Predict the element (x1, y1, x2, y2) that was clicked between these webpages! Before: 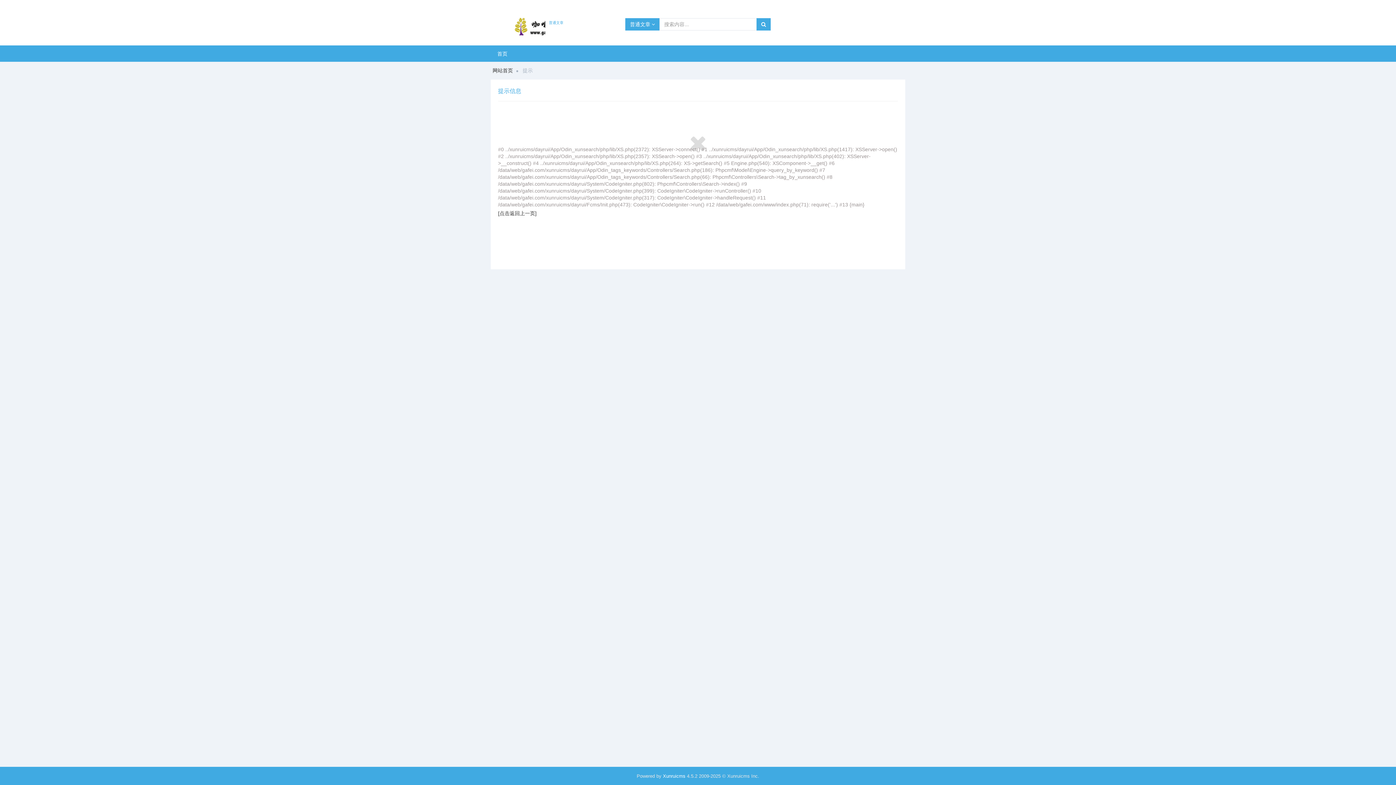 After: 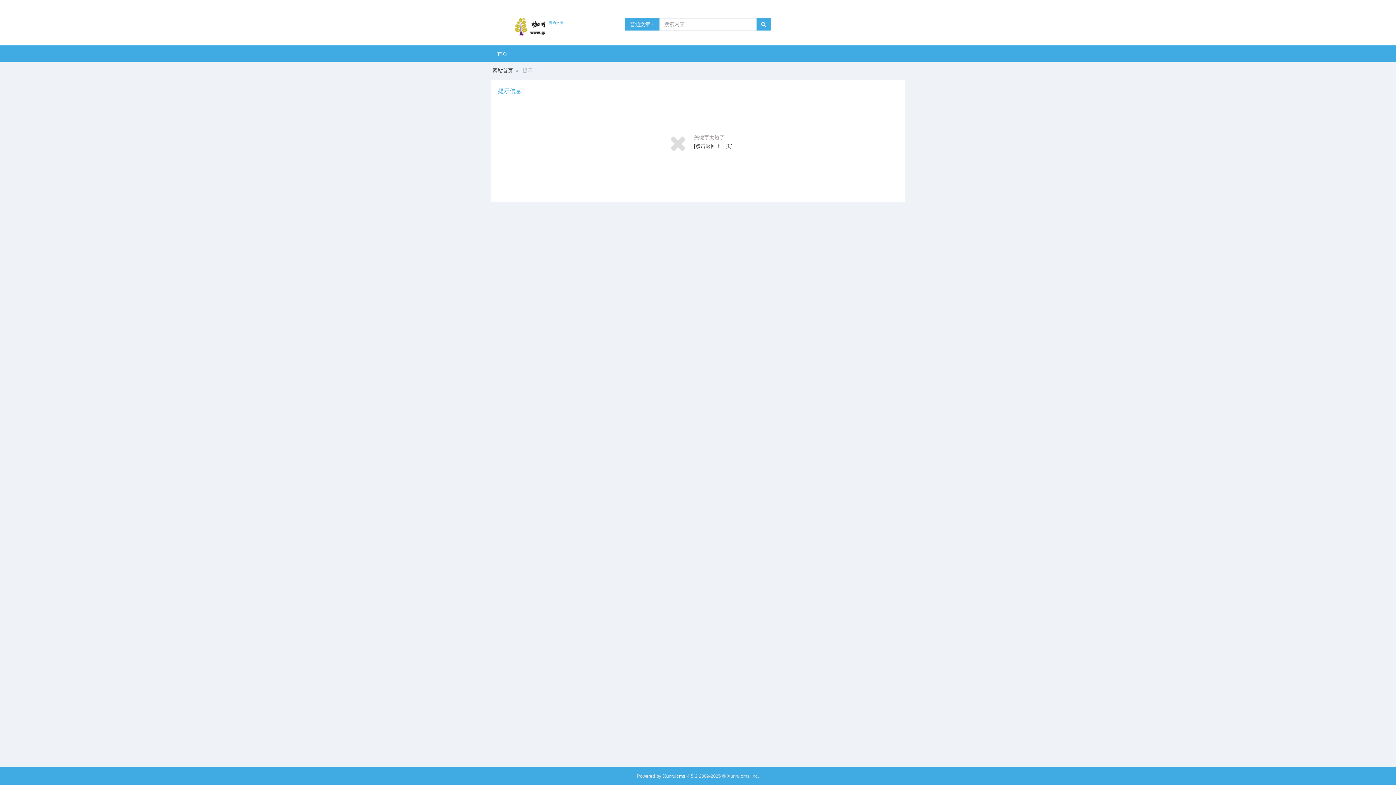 Action: bbox: (756, 18, 770, 30)